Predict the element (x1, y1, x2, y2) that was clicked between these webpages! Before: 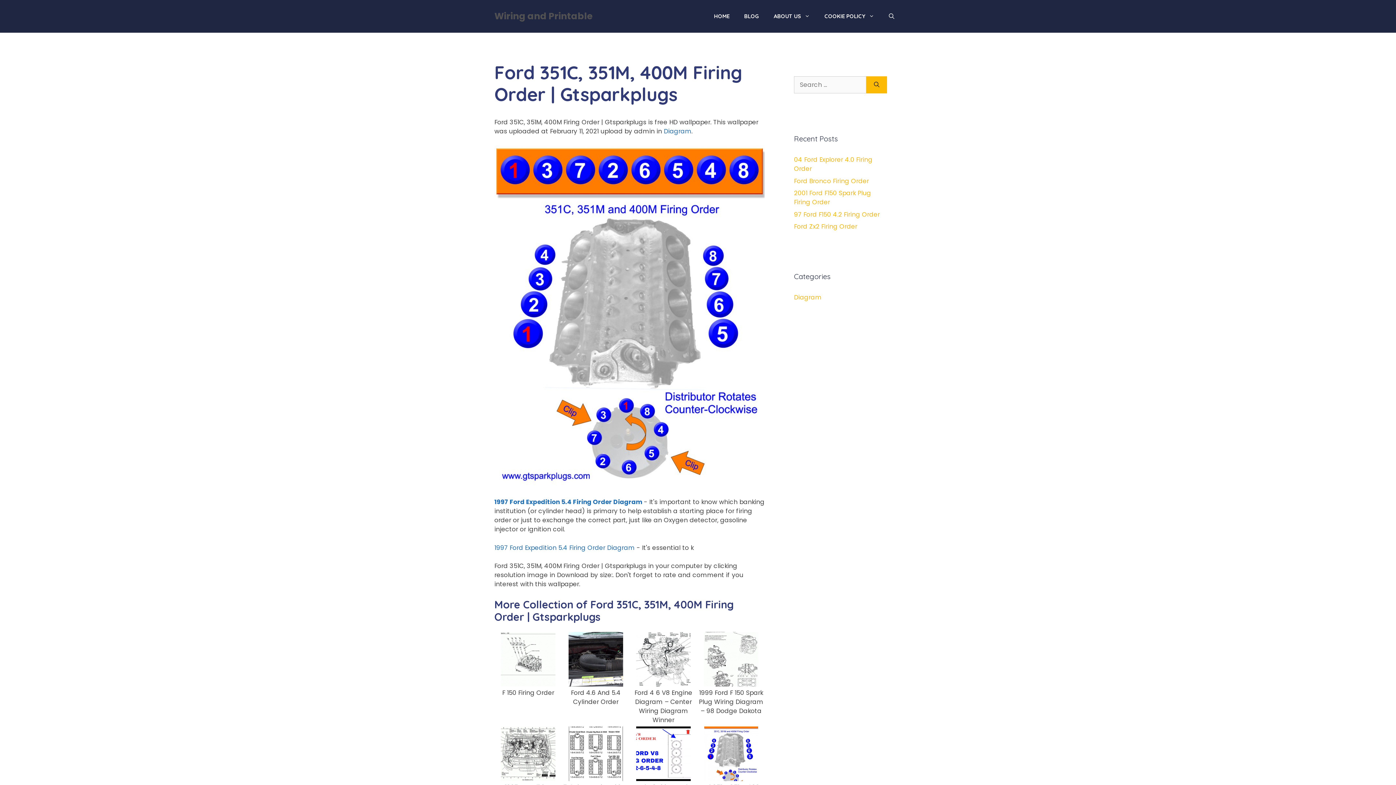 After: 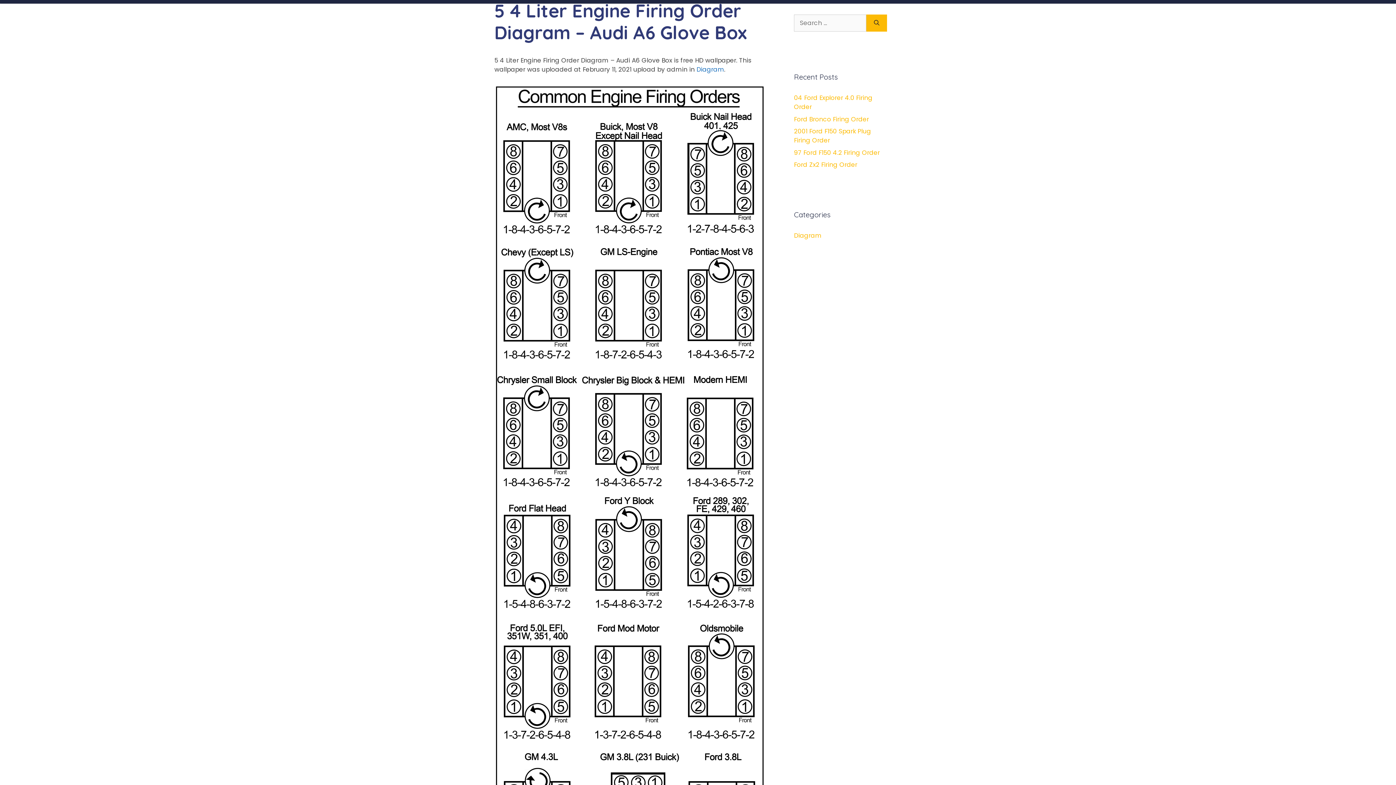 Action: bbox: (568, 772, 623, 781)